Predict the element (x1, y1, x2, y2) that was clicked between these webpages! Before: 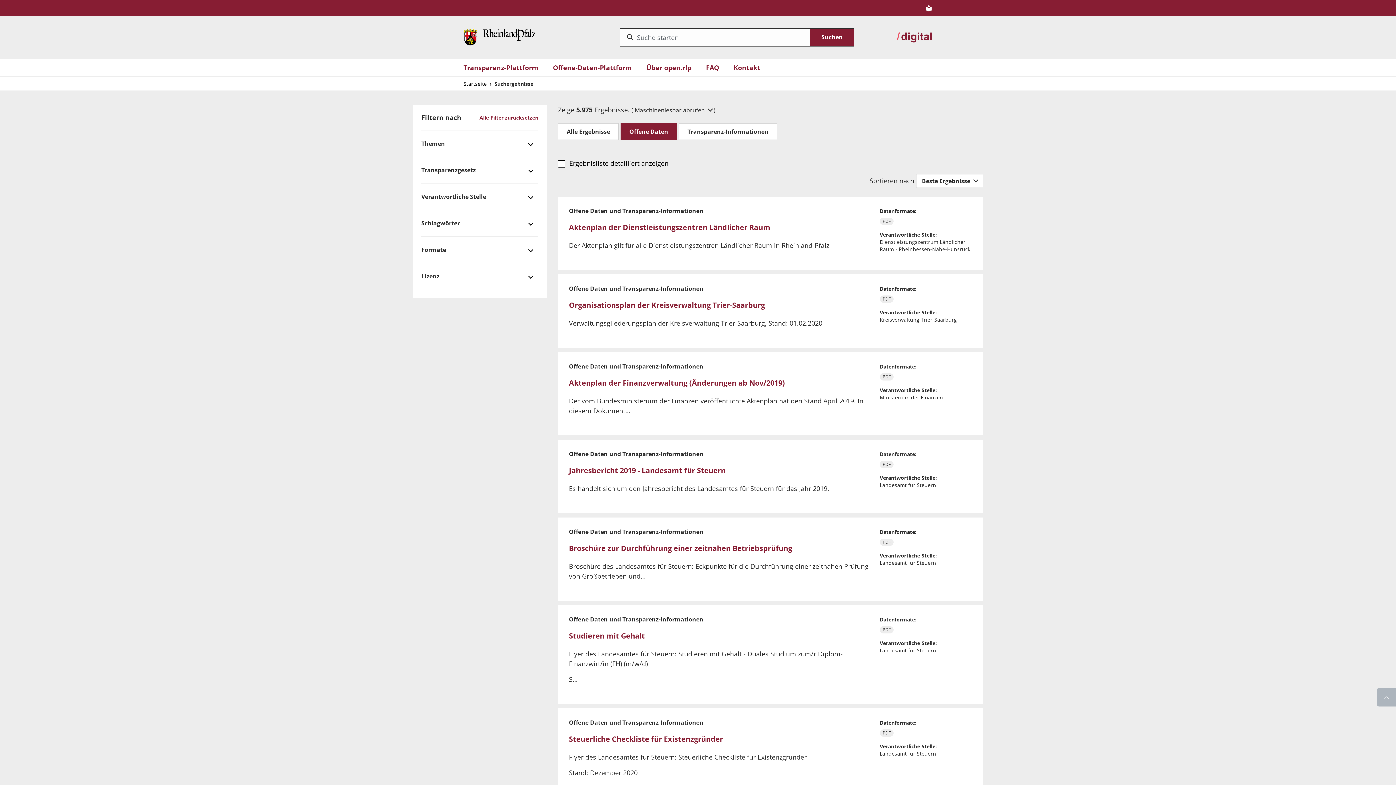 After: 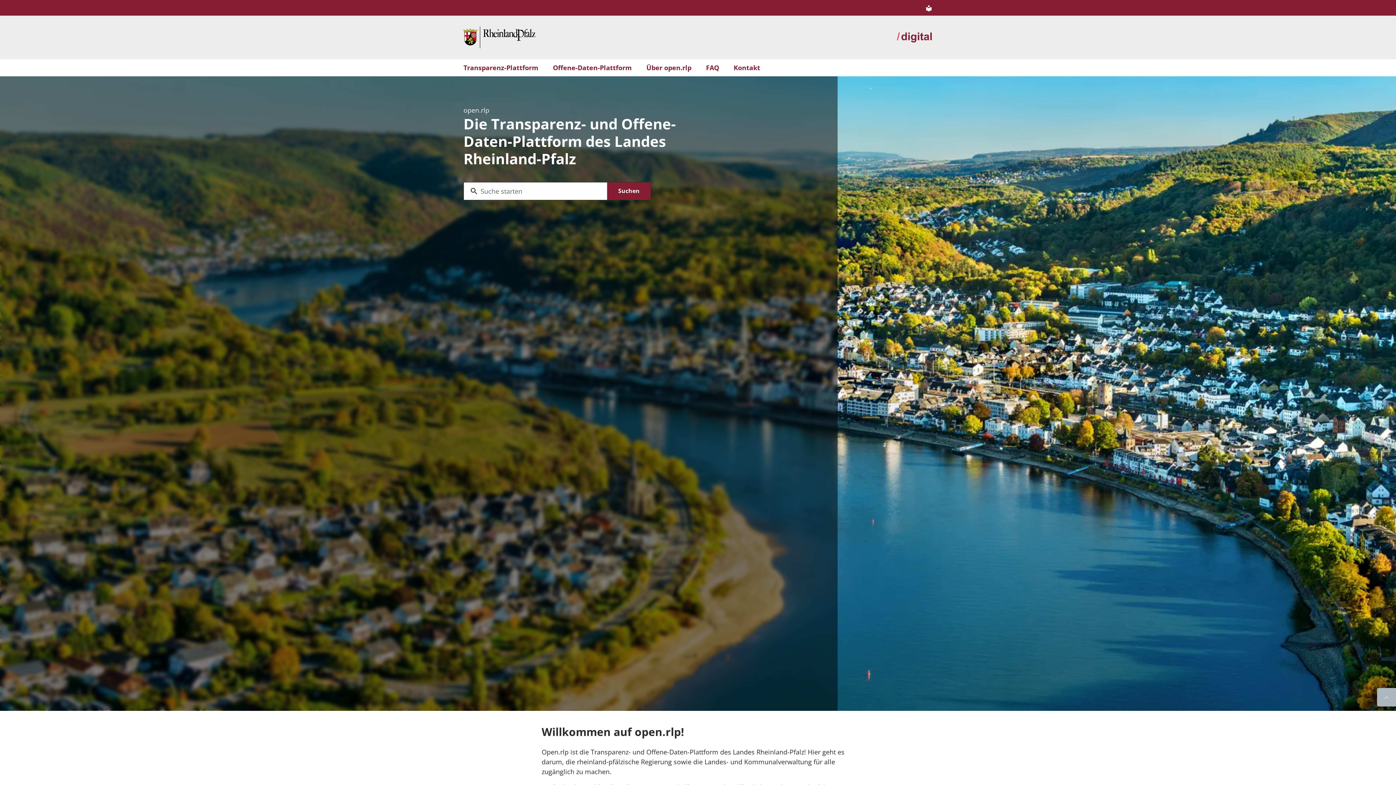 Action: label: Startseite bbox: (463, 32, 535, 41)